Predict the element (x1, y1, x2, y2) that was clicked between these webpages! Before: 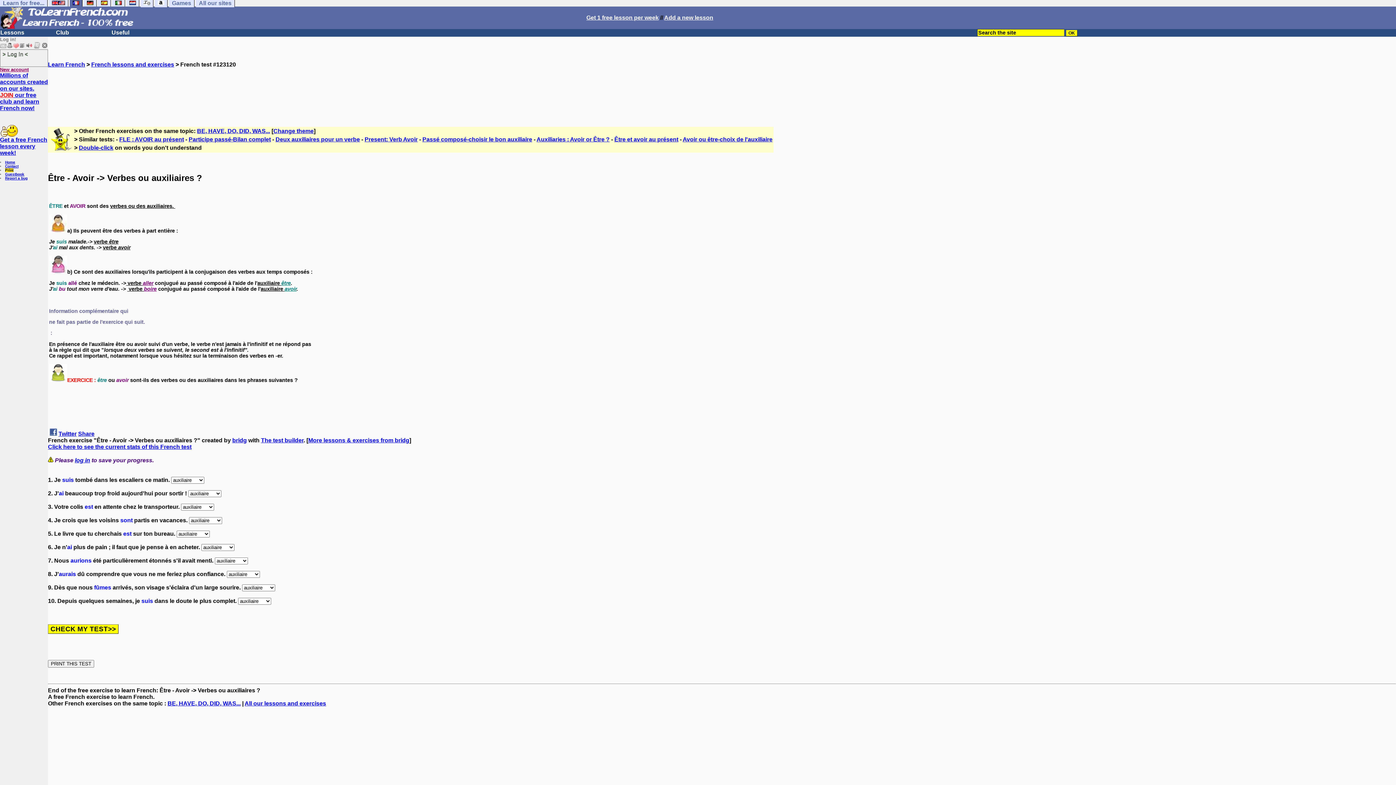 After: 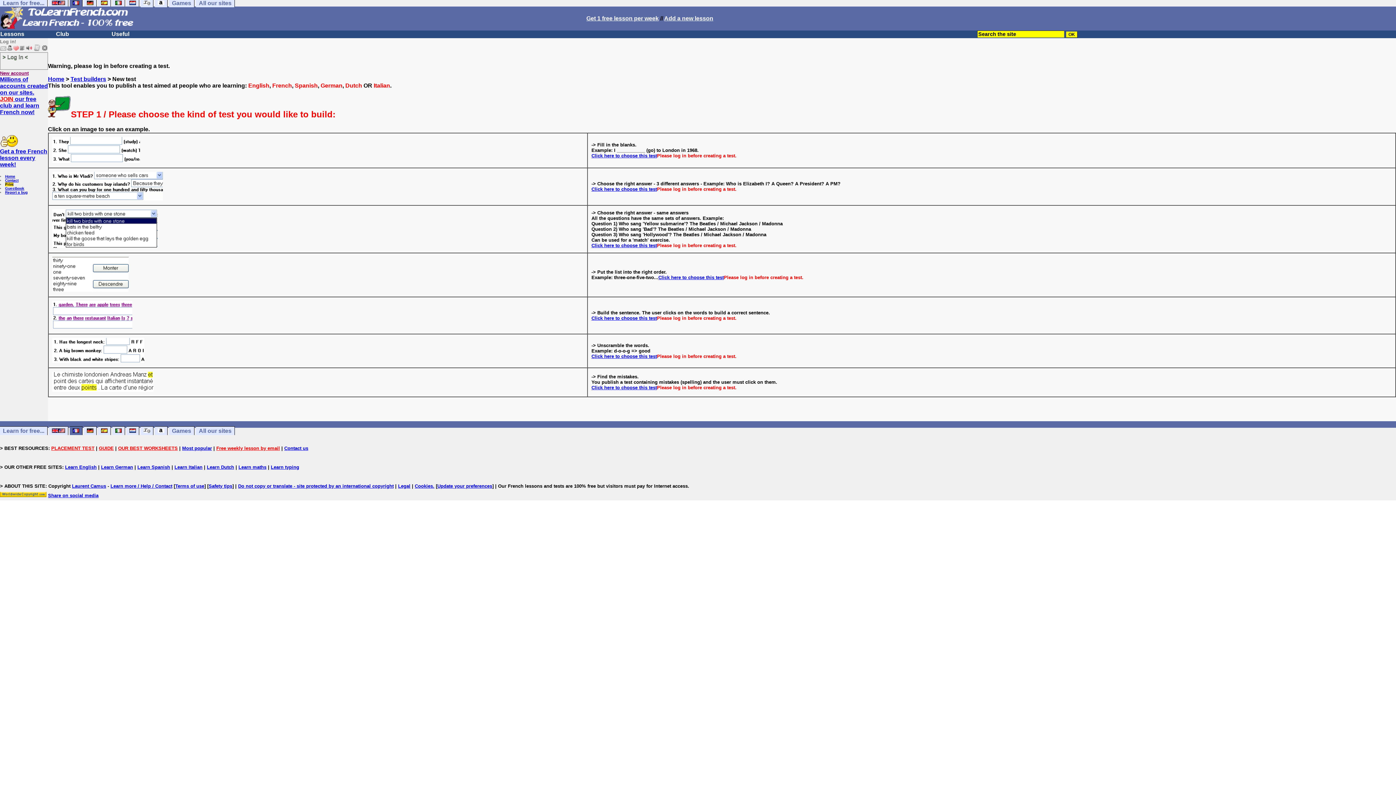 Action: bbox: (664, 14, 713, 20) label: Add a new lesson